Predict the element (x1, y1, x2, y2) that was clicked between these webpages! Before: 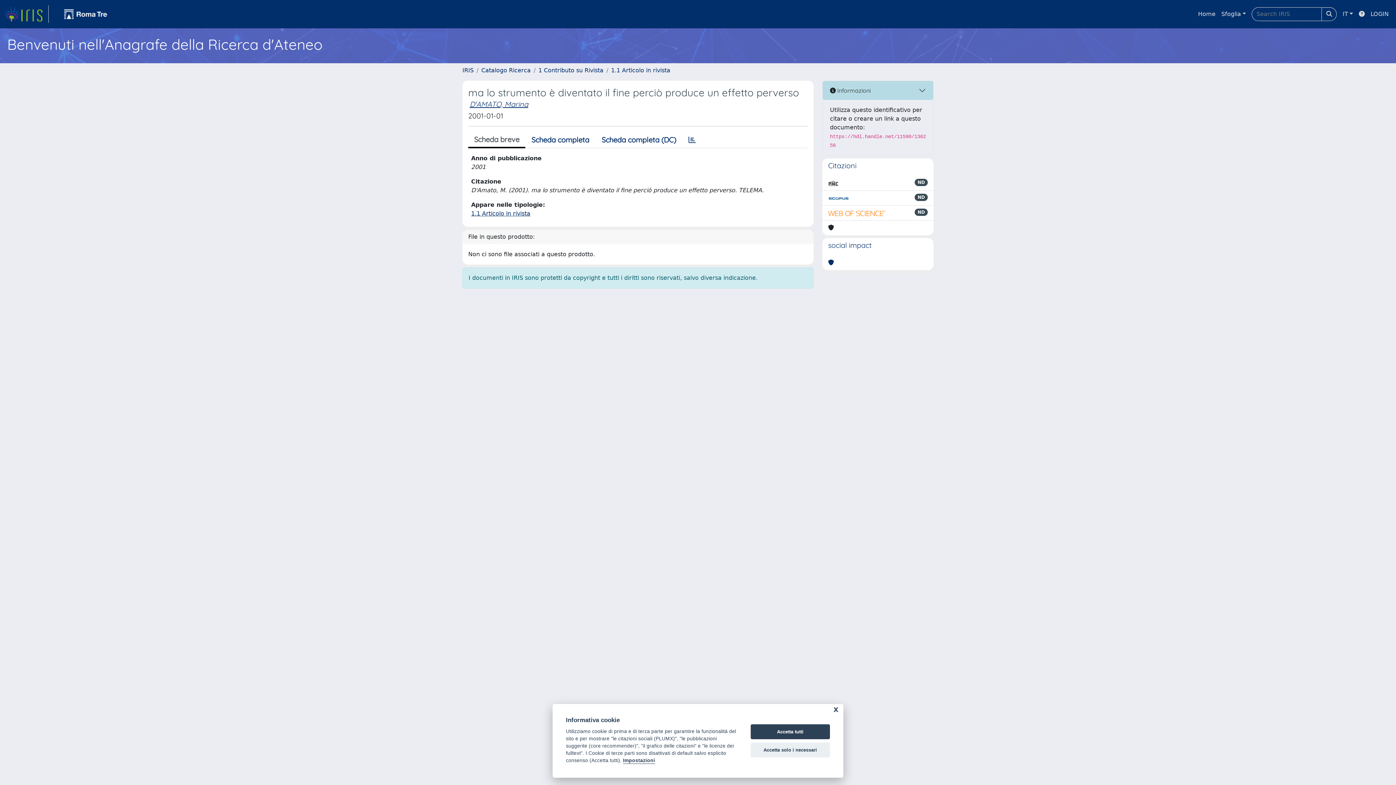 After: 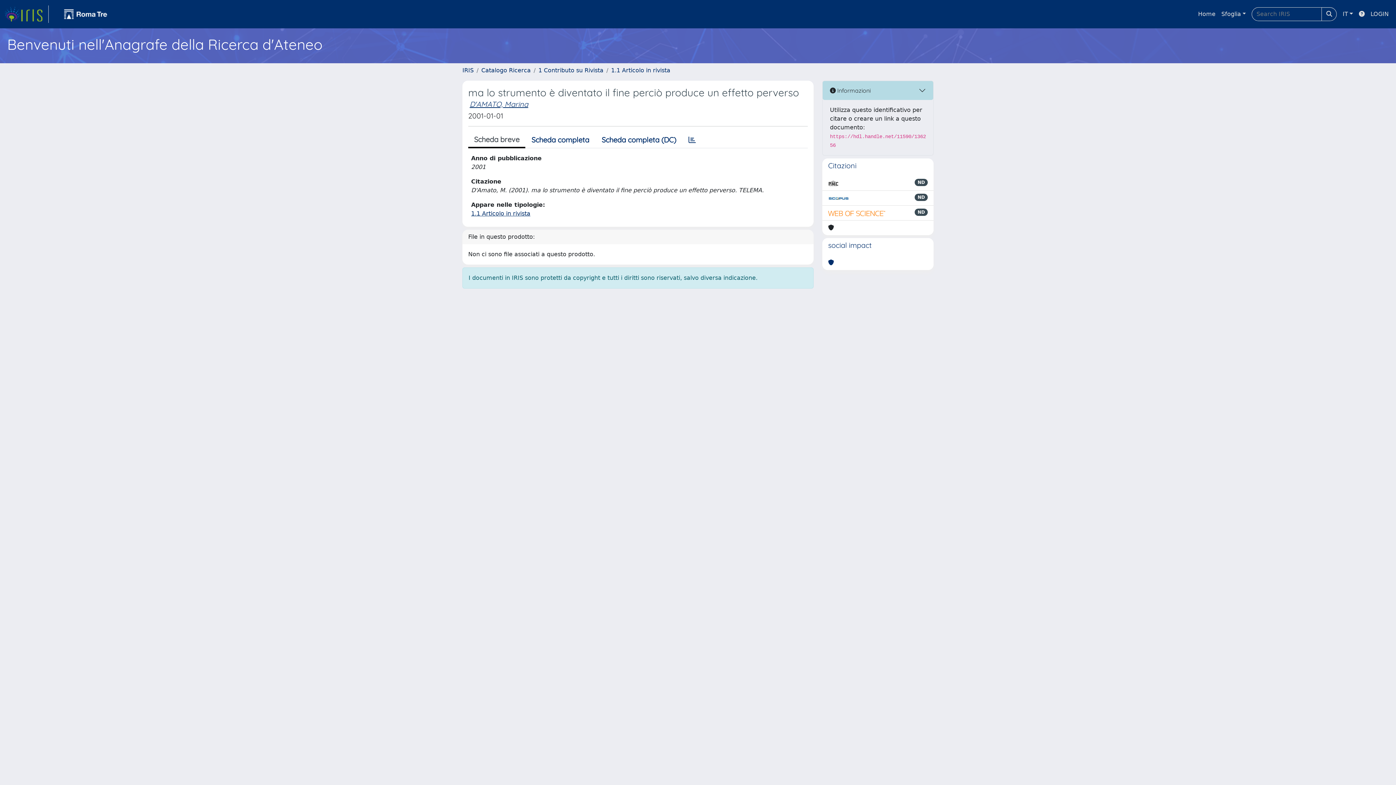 Action: label: Accetta solo i necessari bbox: (750, 742, 830, 757)